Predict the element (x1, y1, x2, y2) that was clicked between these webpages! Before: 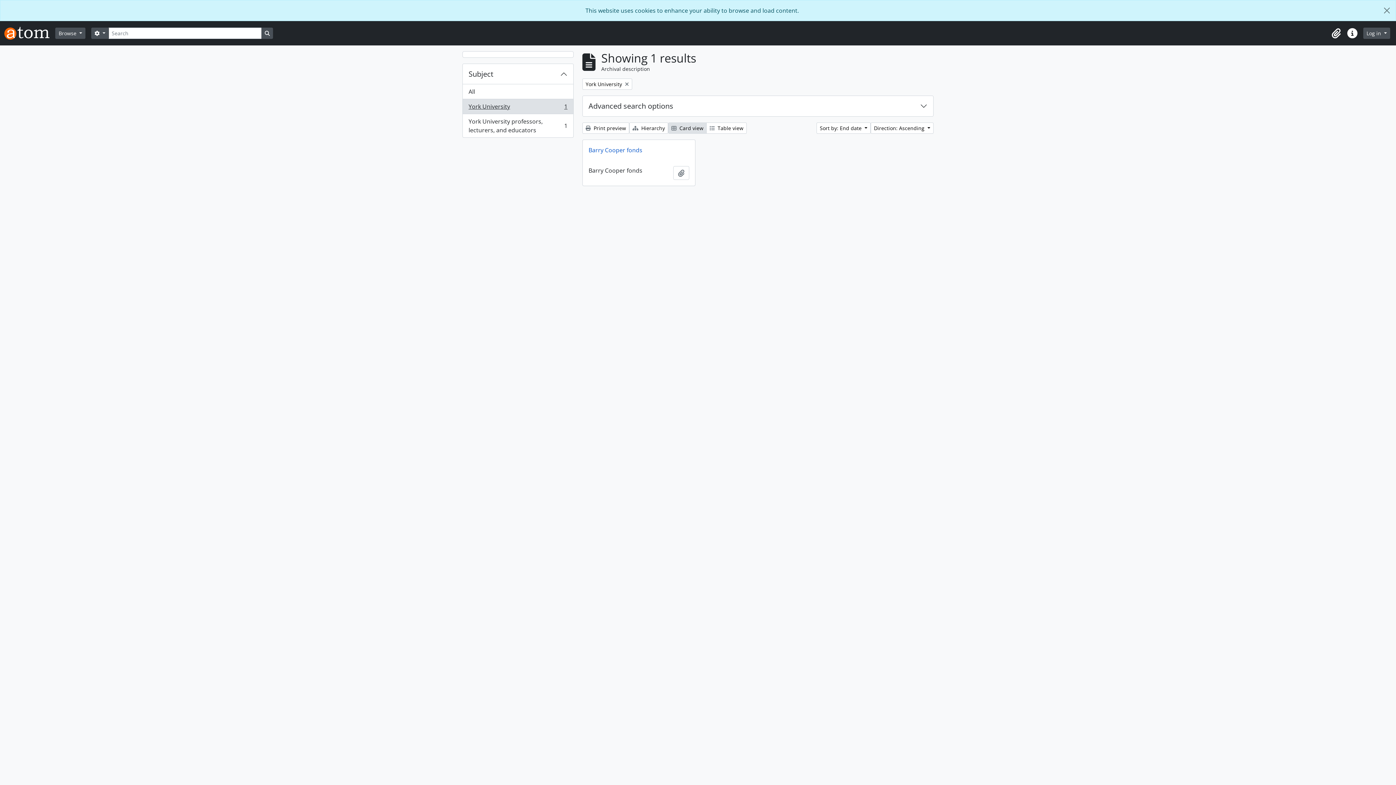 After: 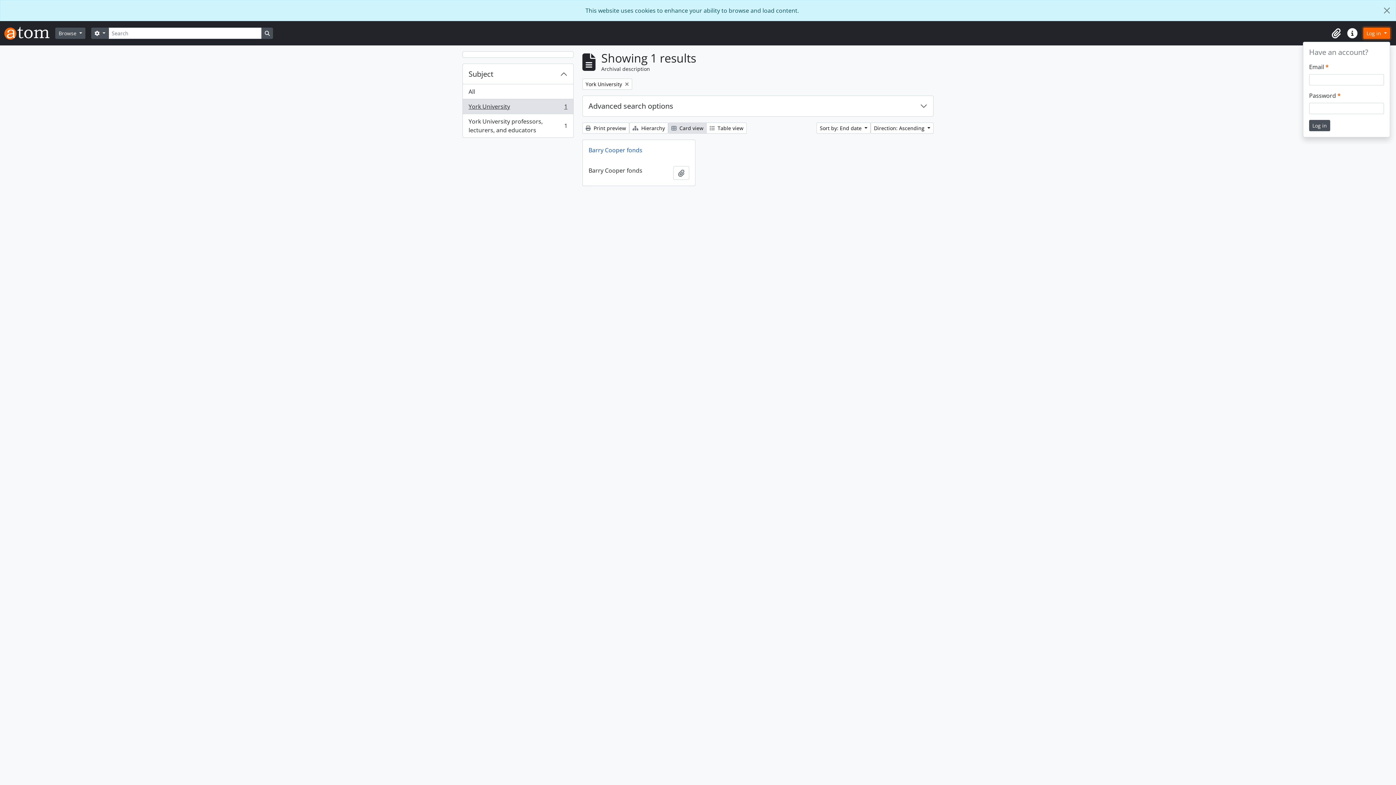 Action: bbox: (1363, 27, 1390, 38) label: Log in 